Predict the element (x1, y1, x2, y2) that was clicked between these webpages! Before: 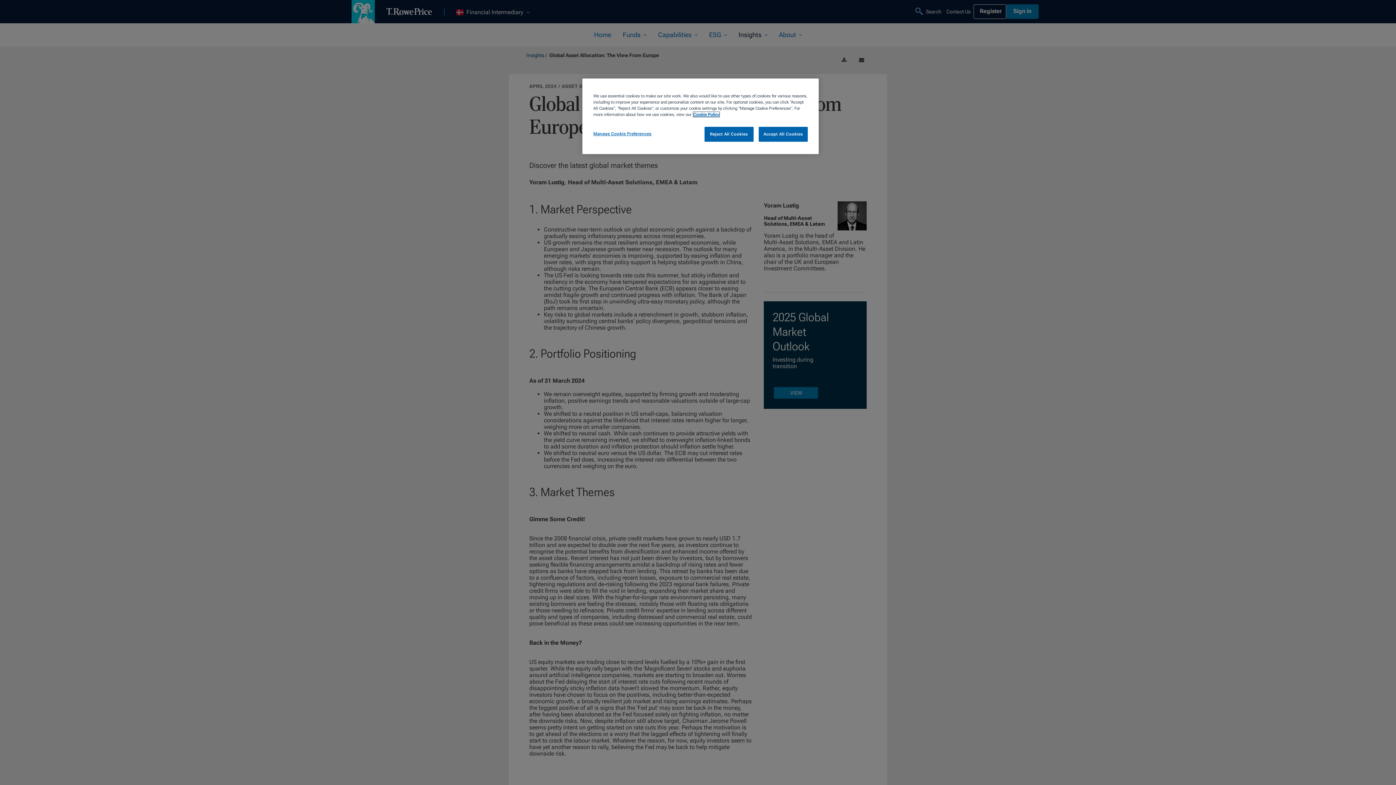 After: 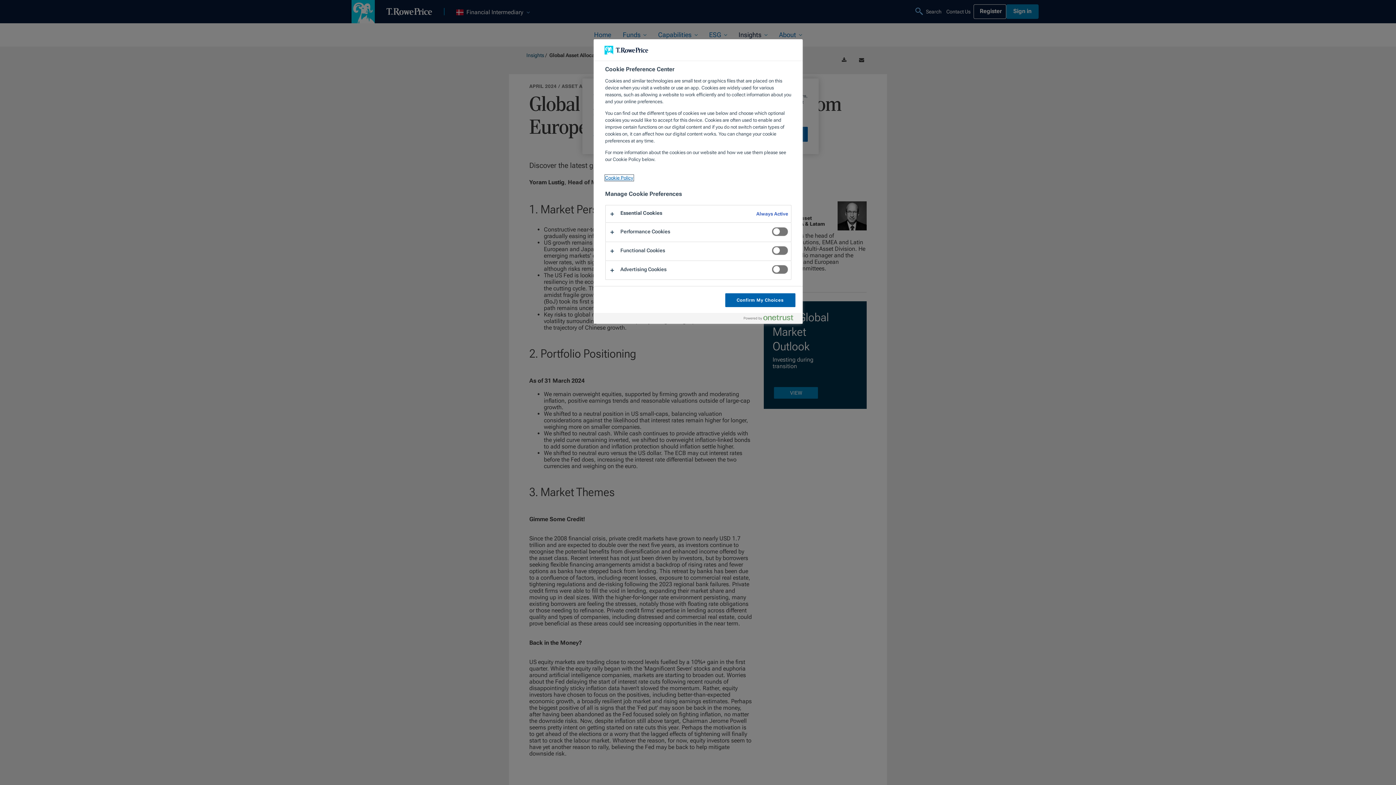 Action: label: Manage Cookie Preferences bbox: (593, 126, 651, 141)